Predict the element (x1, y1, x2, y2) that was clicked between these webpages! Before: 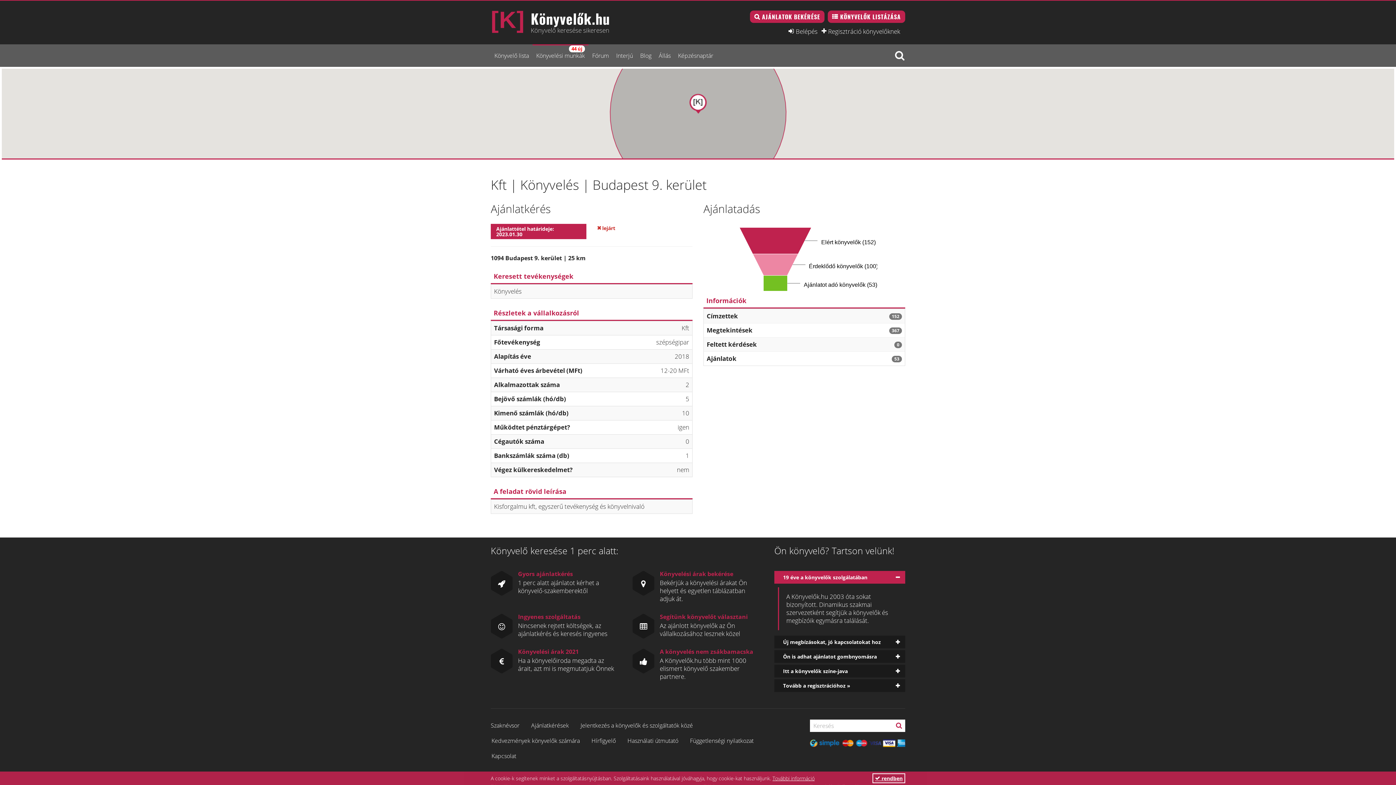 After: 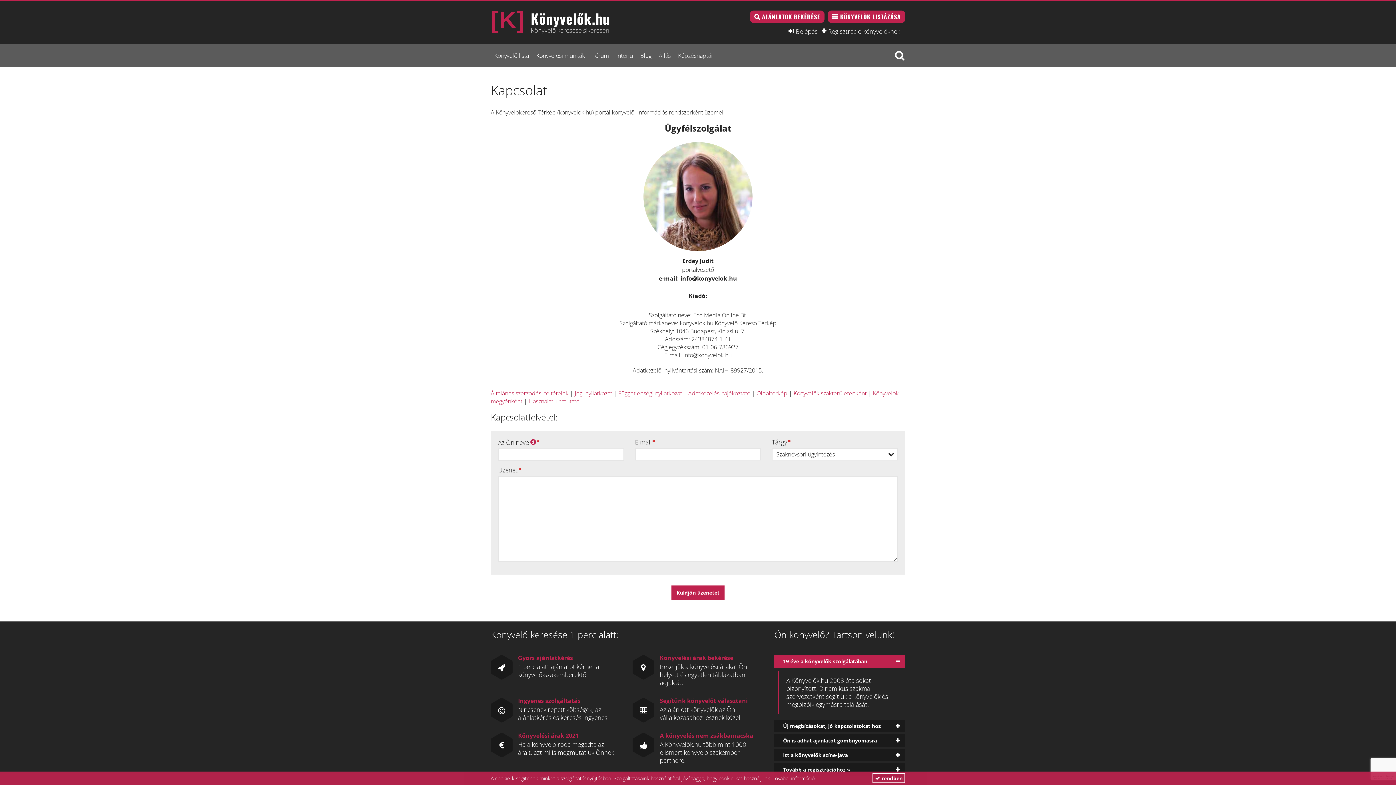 Action: label: Kapcsolat bbox: (491, 748, 516, 764)